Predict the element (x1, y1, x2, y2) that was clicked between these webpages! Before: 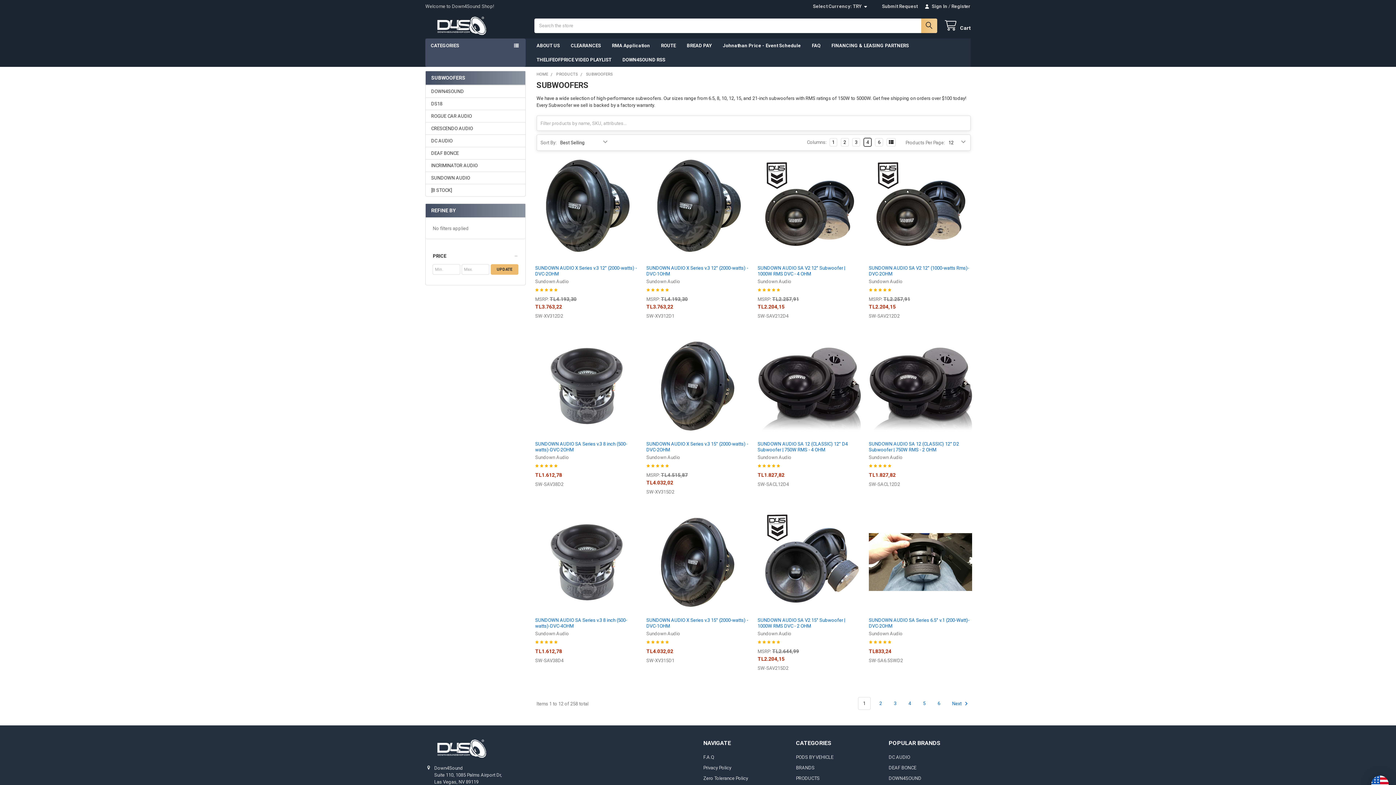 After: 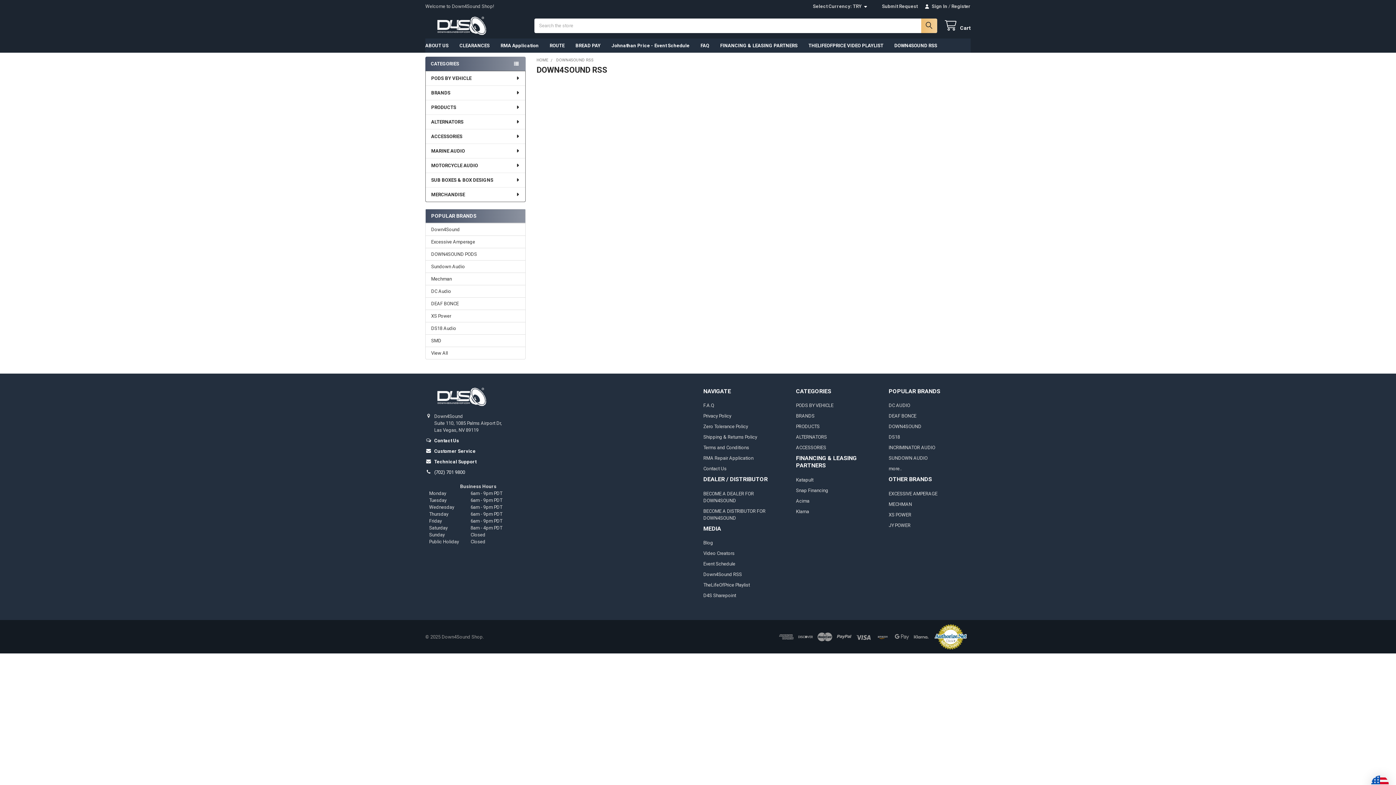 Action: label: DOWN4SOUND RSS bbox: (617, 52, 670, 66)